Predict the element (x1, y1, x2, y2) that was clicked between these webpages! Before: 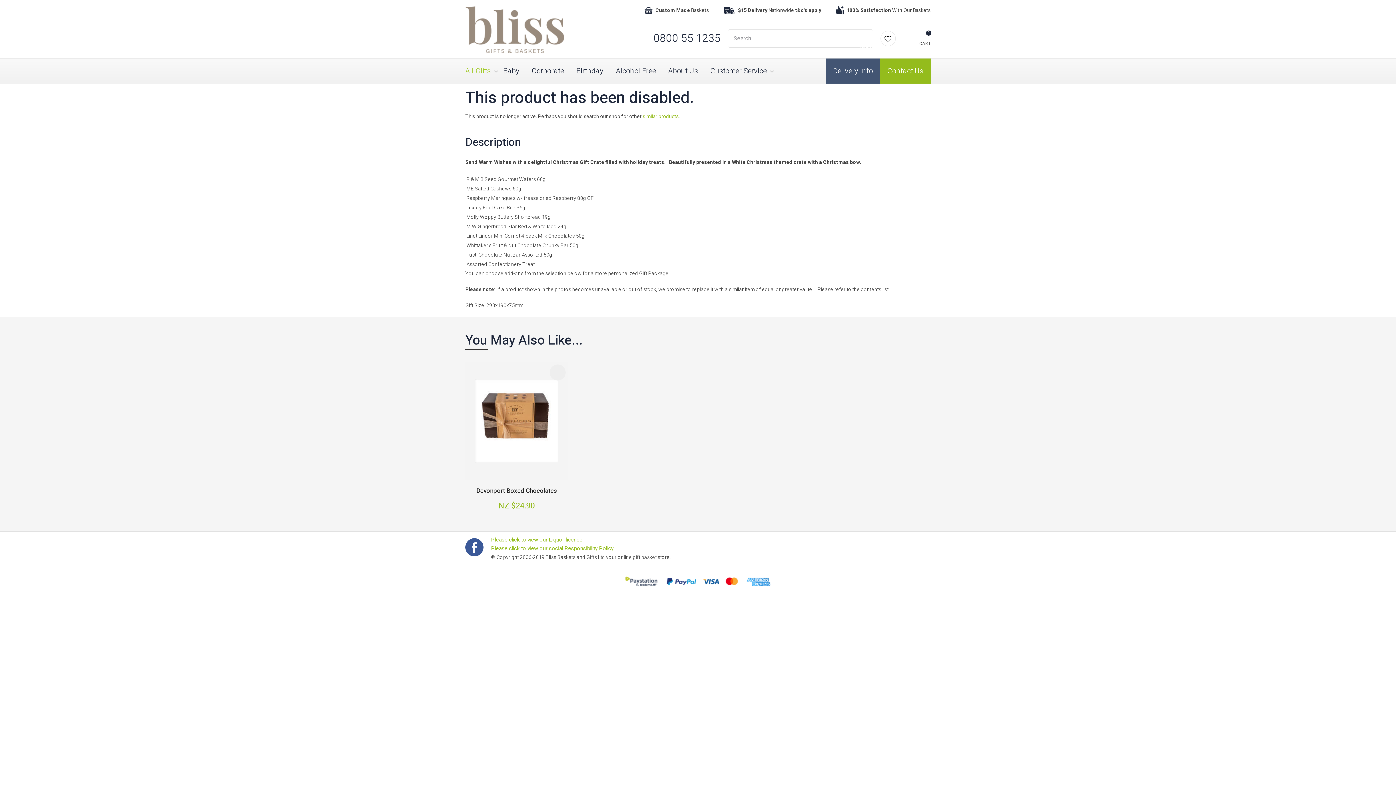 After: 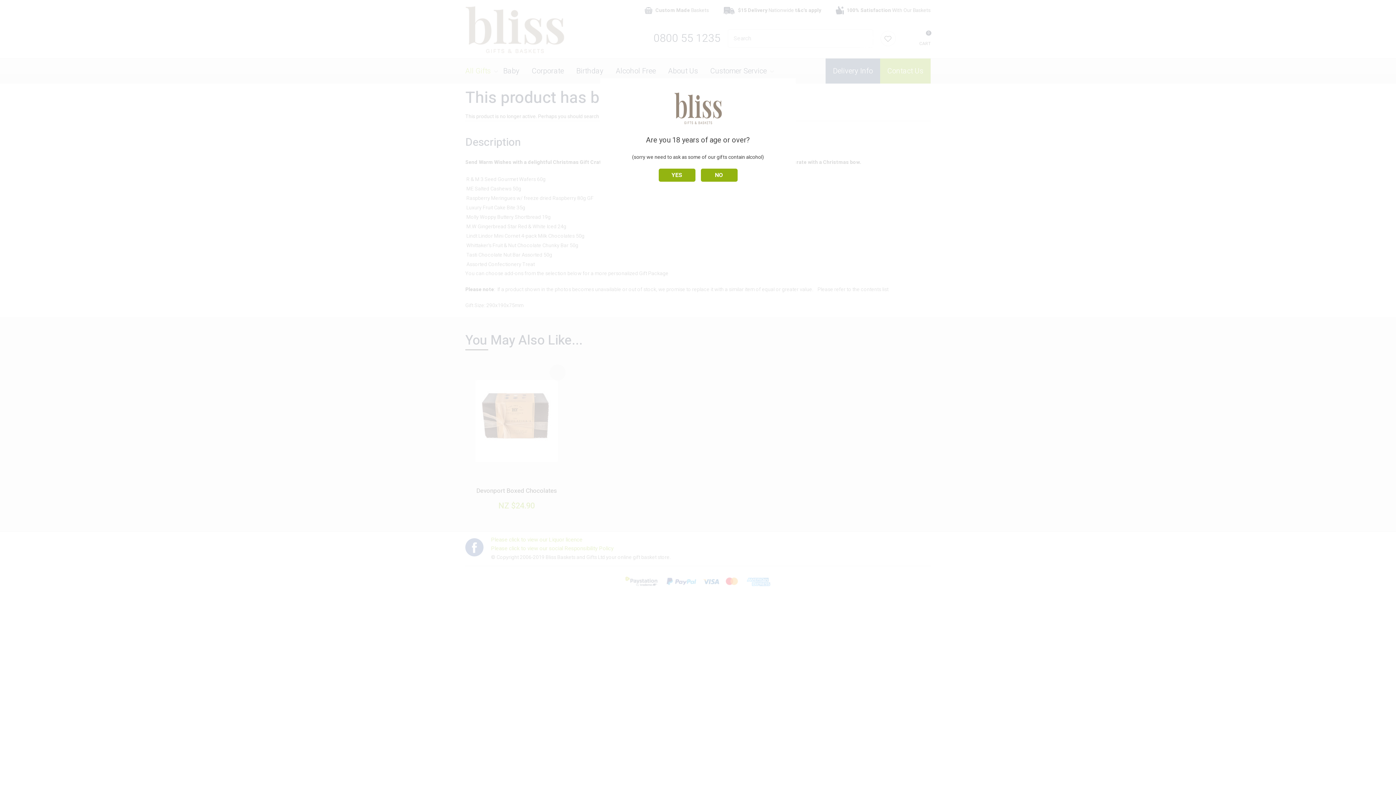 Action: bbox: (491, 544, 613, 552) label: Please click to view our social Responsibility Policy